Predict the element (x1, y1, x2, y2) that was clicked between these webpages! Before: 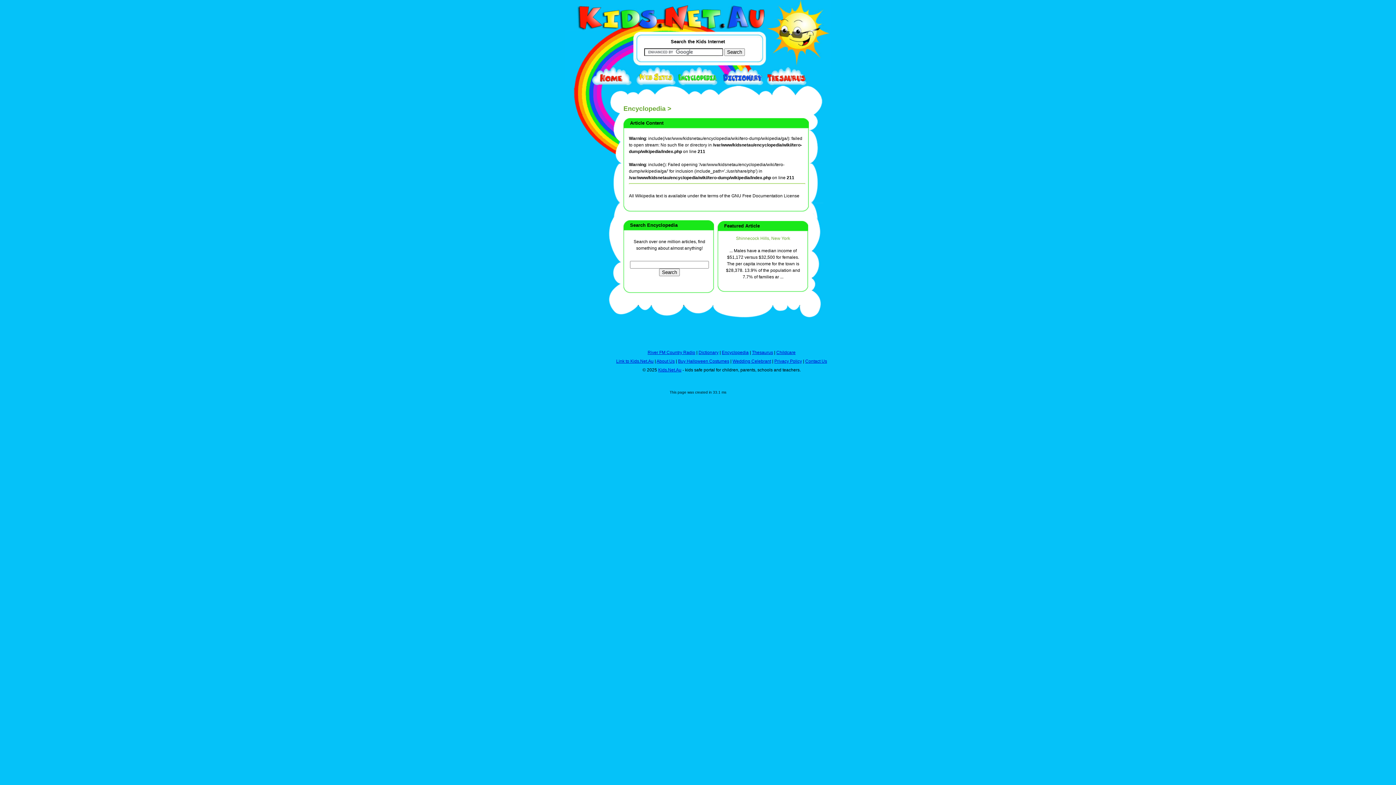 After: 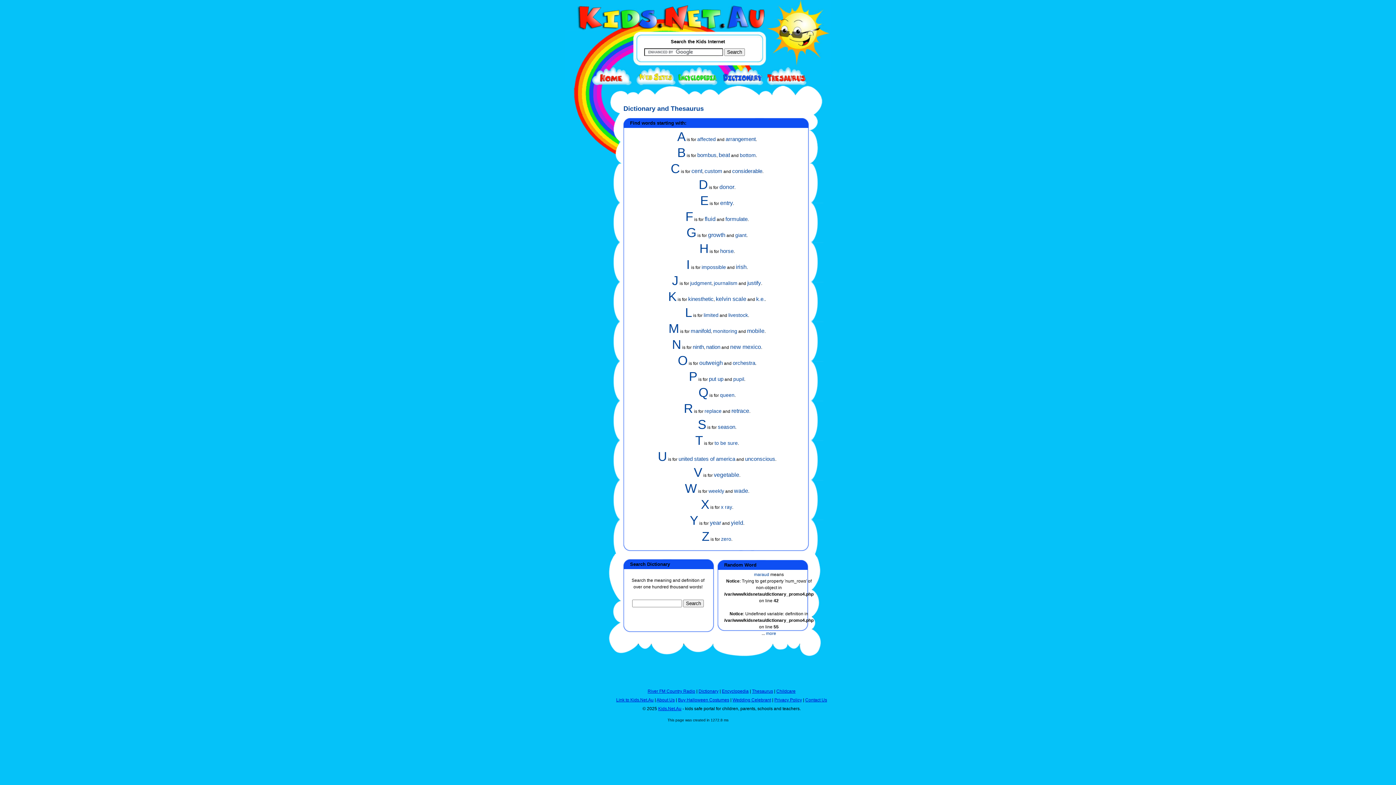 Action: bbox: (722, 81, 767, 86)